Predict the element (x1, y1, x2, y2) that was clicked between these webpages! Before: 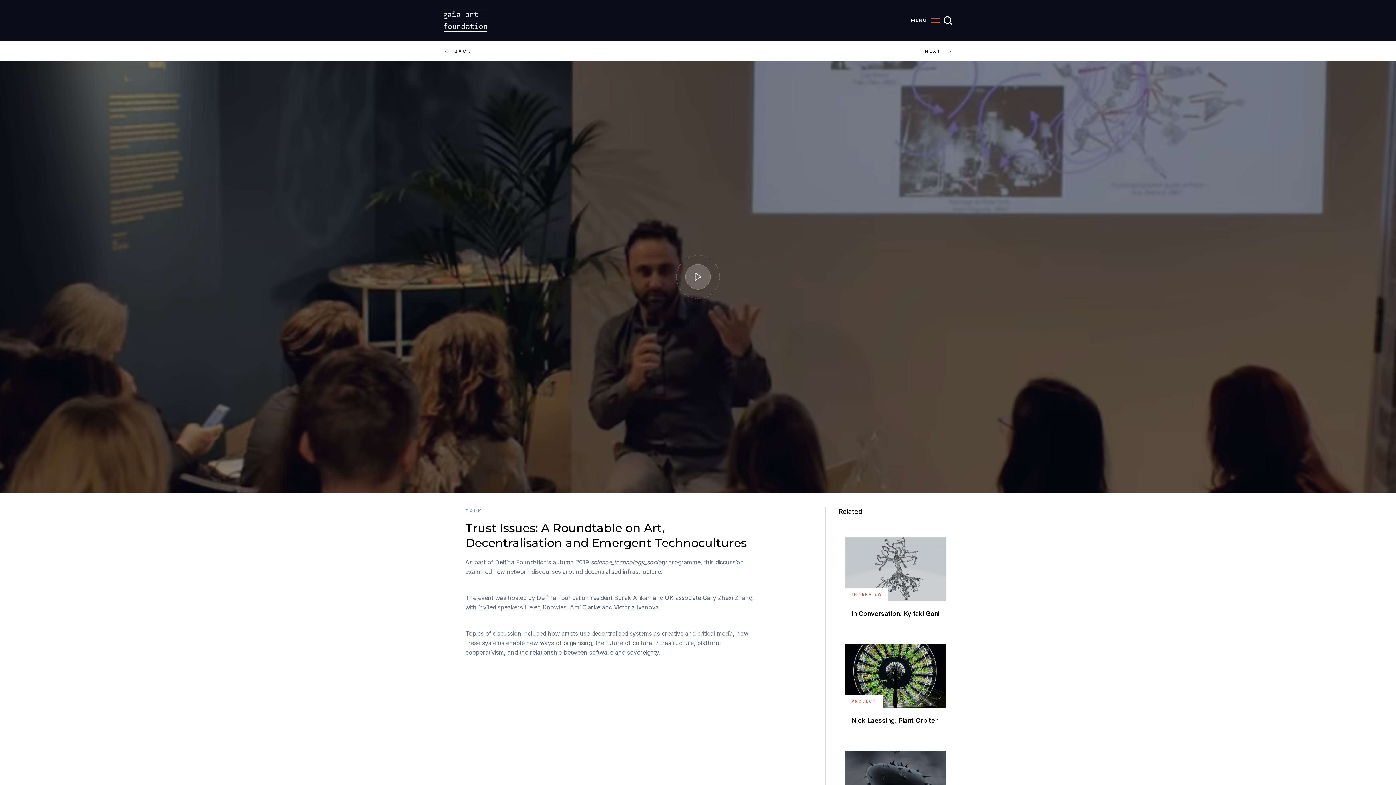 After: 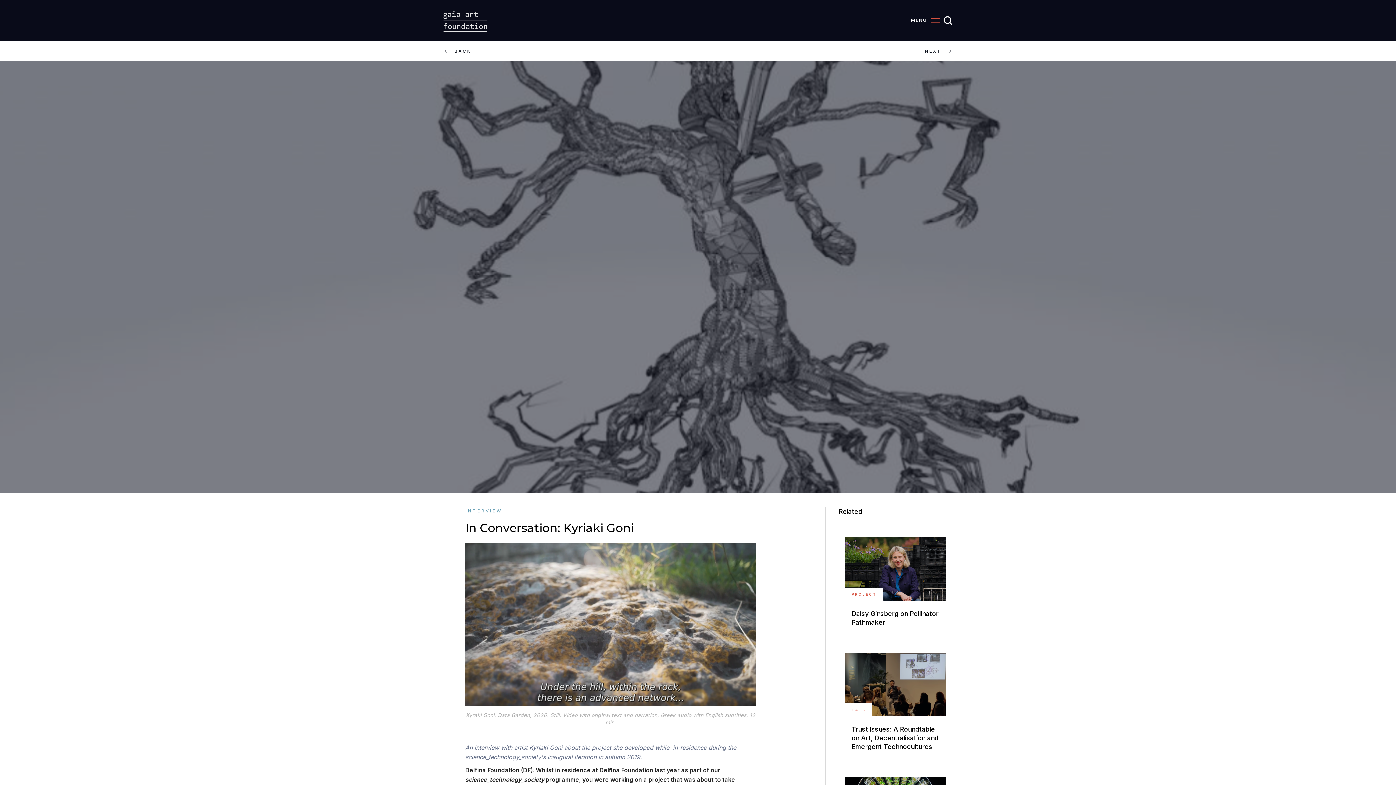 Action: bbox: (838, 530, 952, 624) label: INTERVIEW
In Conversation: Kyriaki Goni